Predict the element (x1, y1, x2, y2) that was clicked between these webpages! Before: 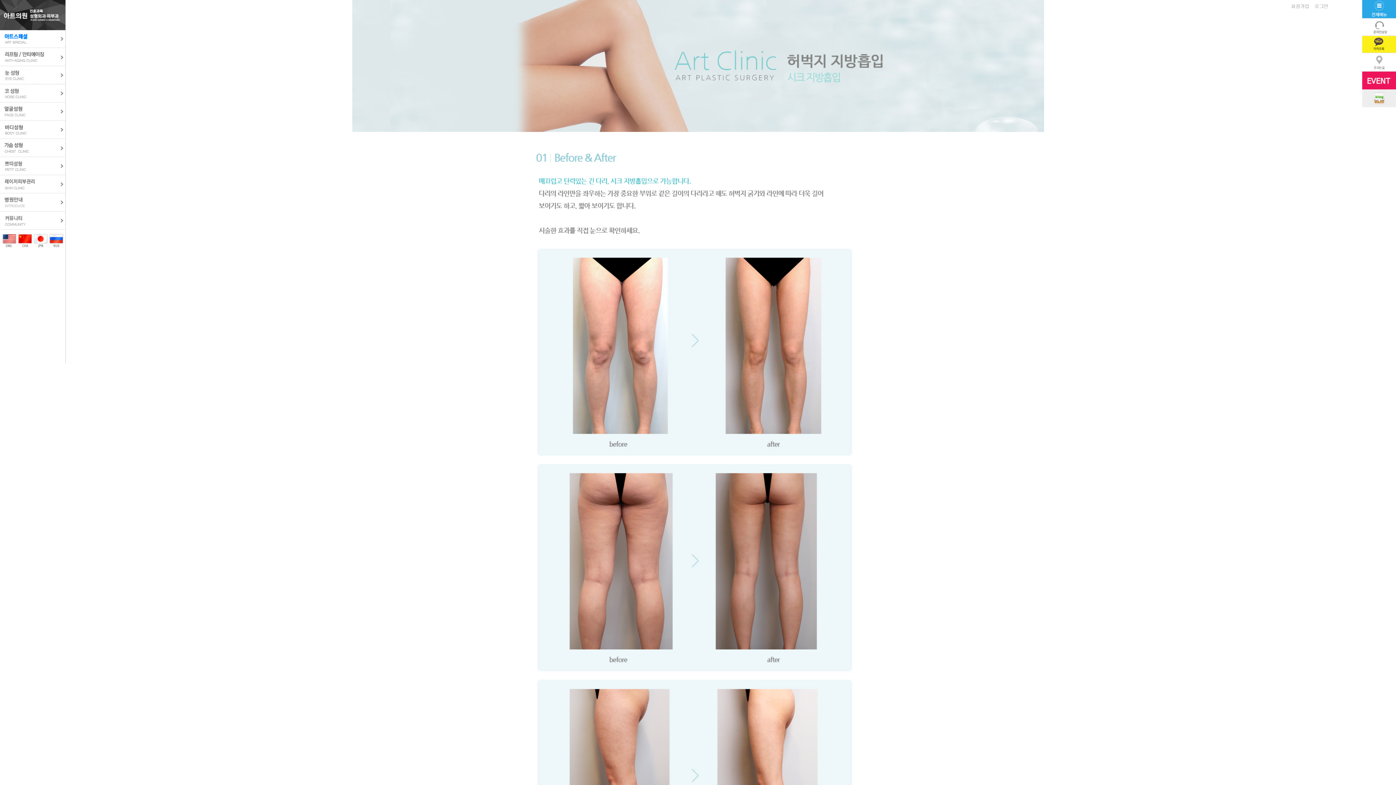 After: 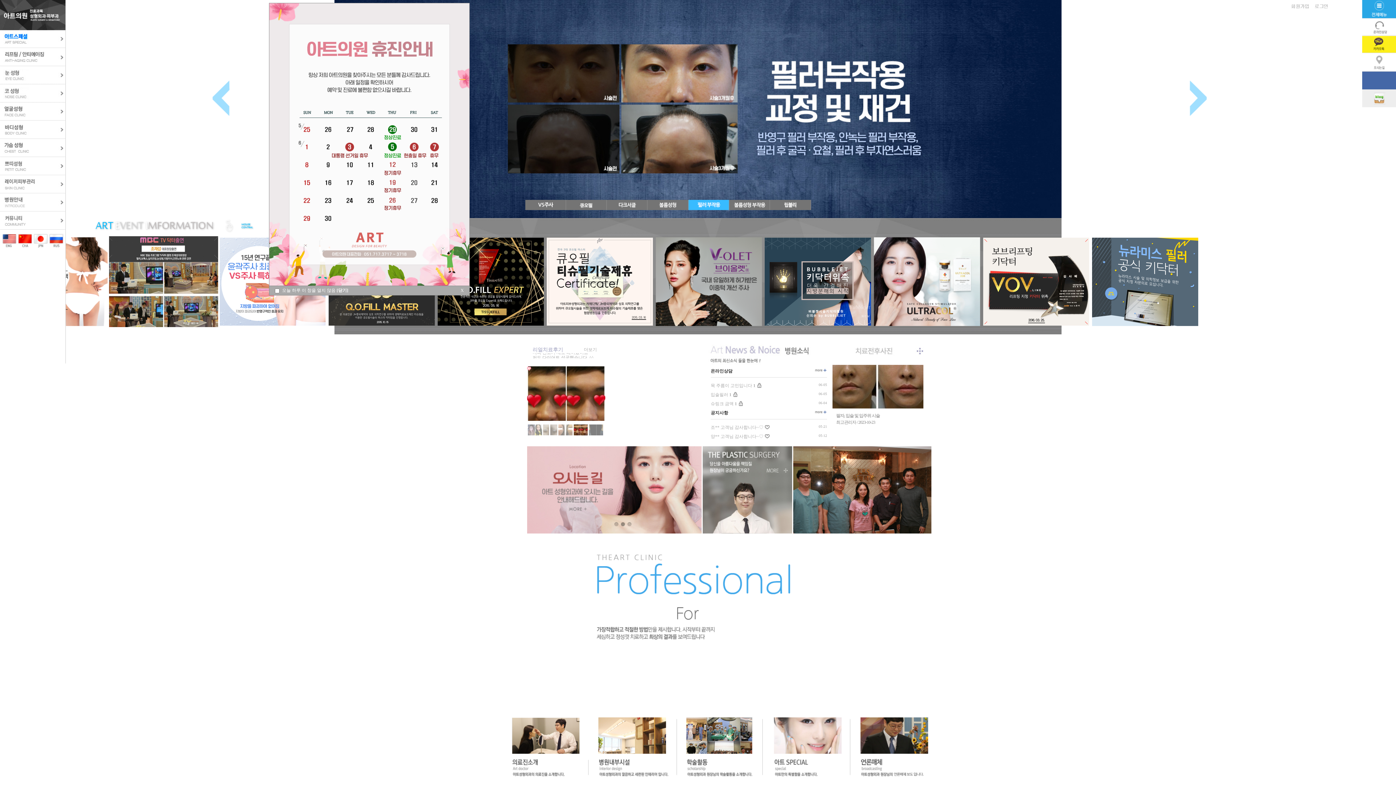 Action: bbox: (0, 0, 65, 5)